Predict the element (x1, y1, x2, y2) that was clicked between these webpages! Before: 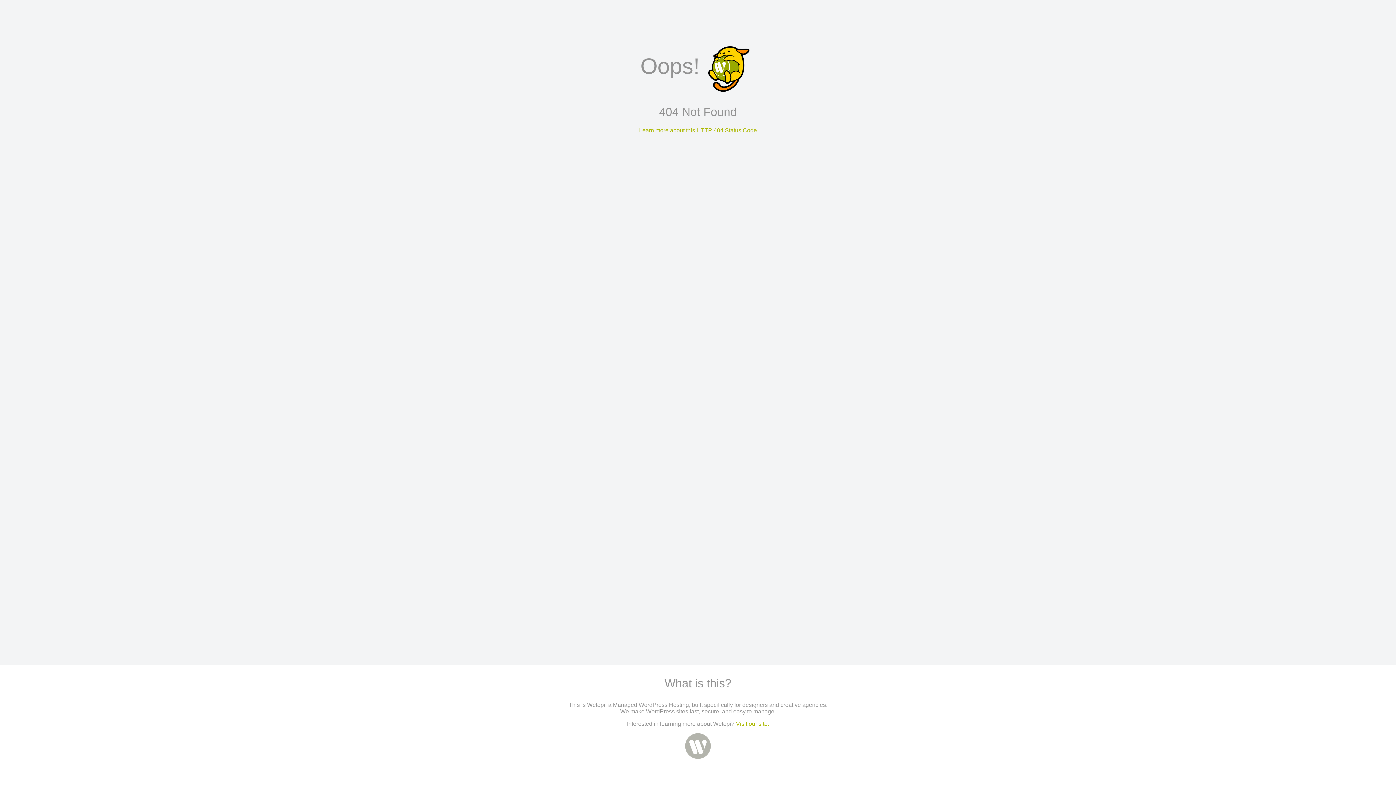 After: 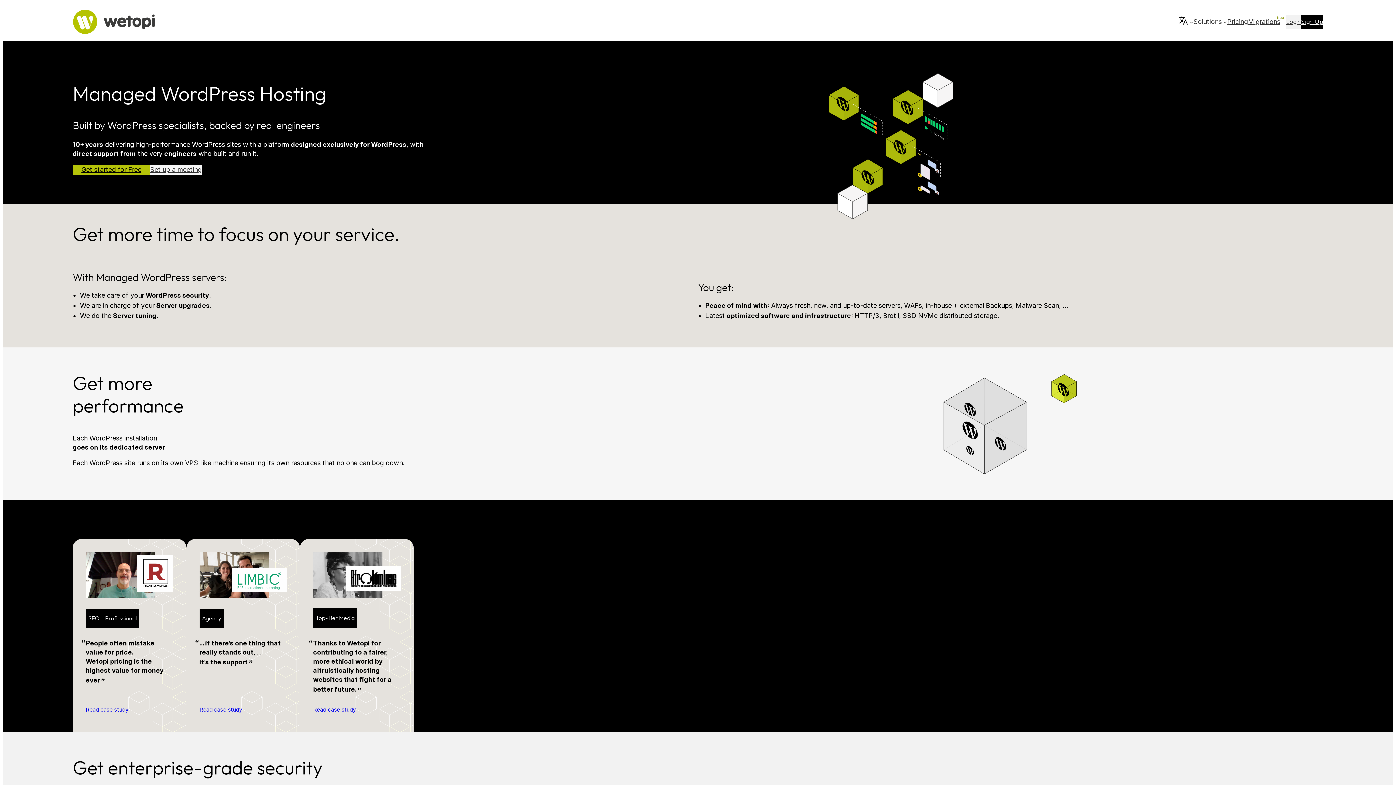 Action: bbox: (685, 754, 711, 760)